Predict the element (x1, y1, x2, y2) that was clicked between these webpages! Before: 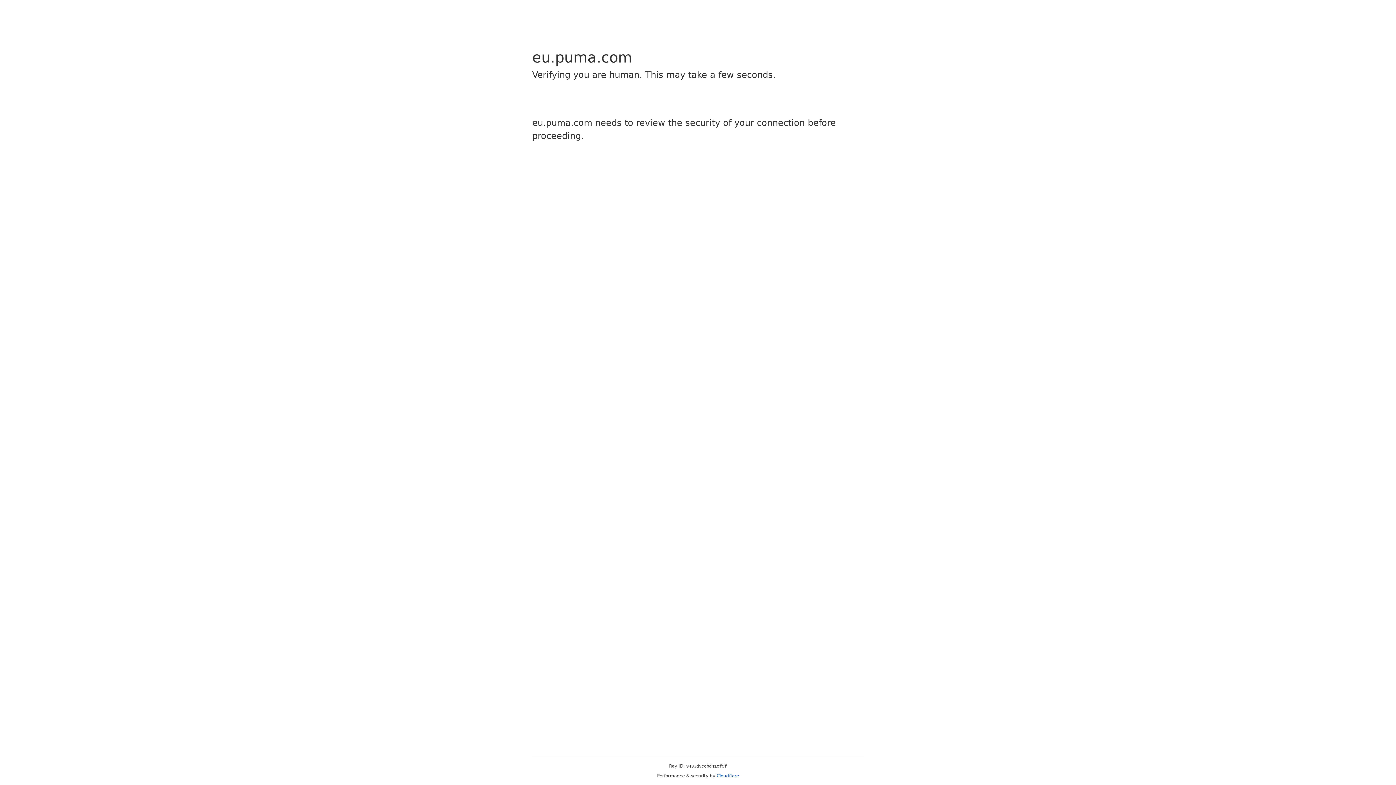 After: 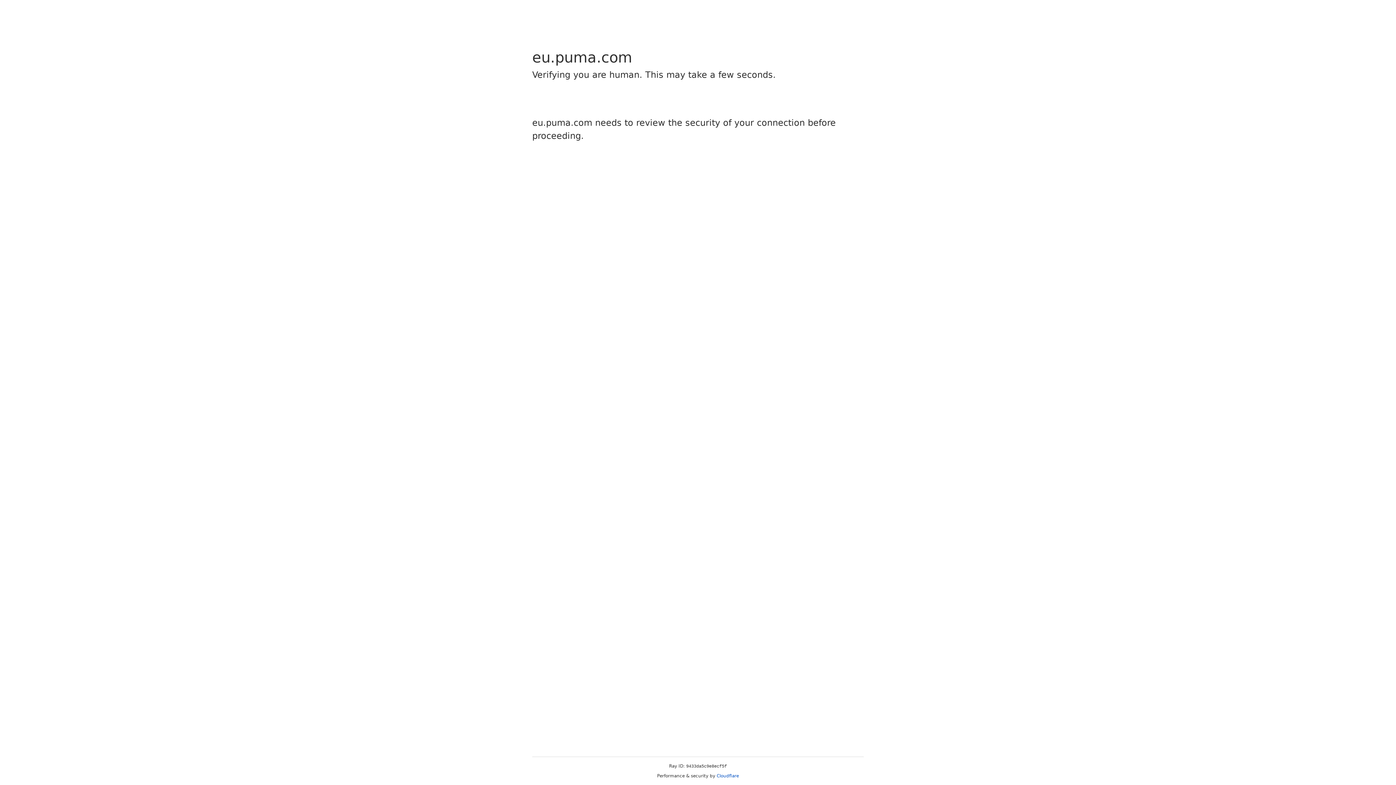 Action: bbox: (716, 773, 739, 778) label: Cloudflare